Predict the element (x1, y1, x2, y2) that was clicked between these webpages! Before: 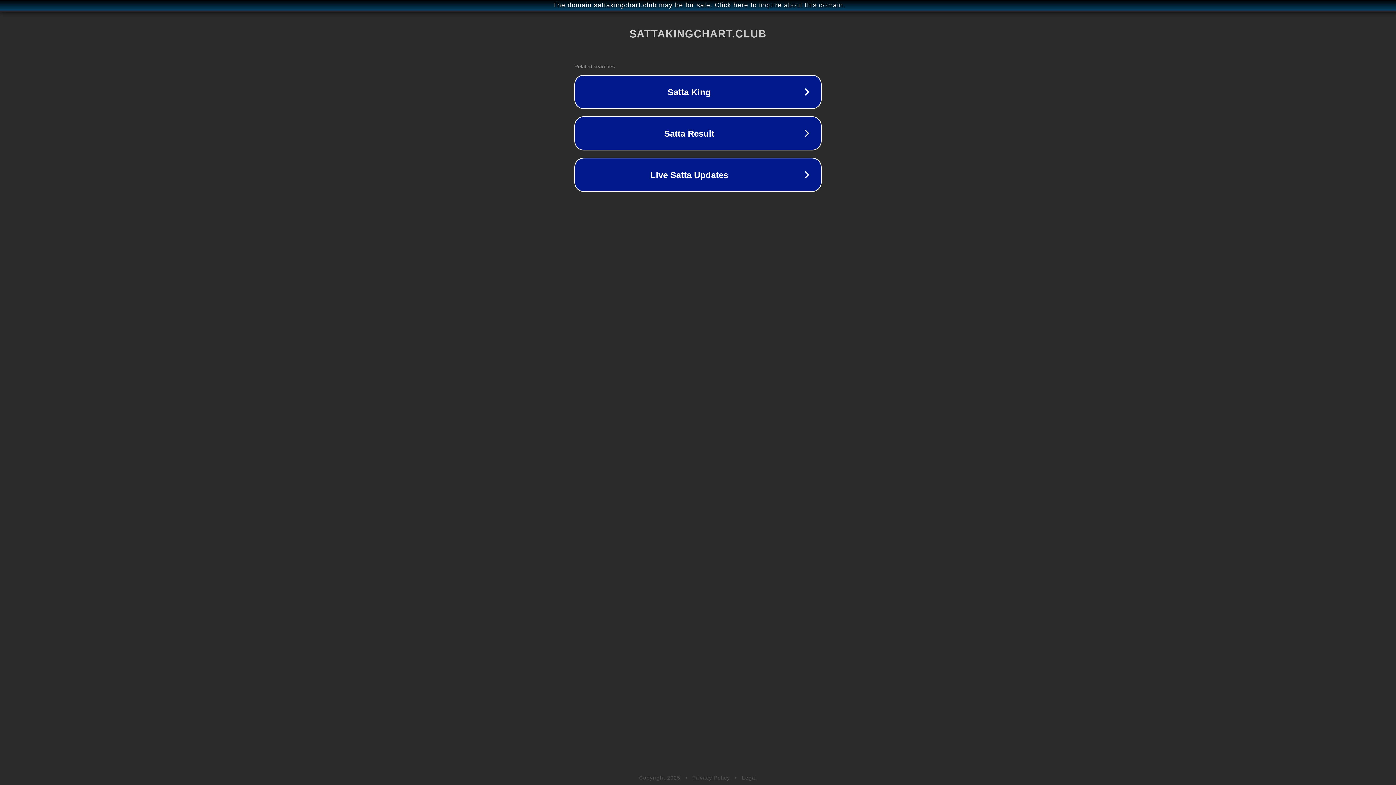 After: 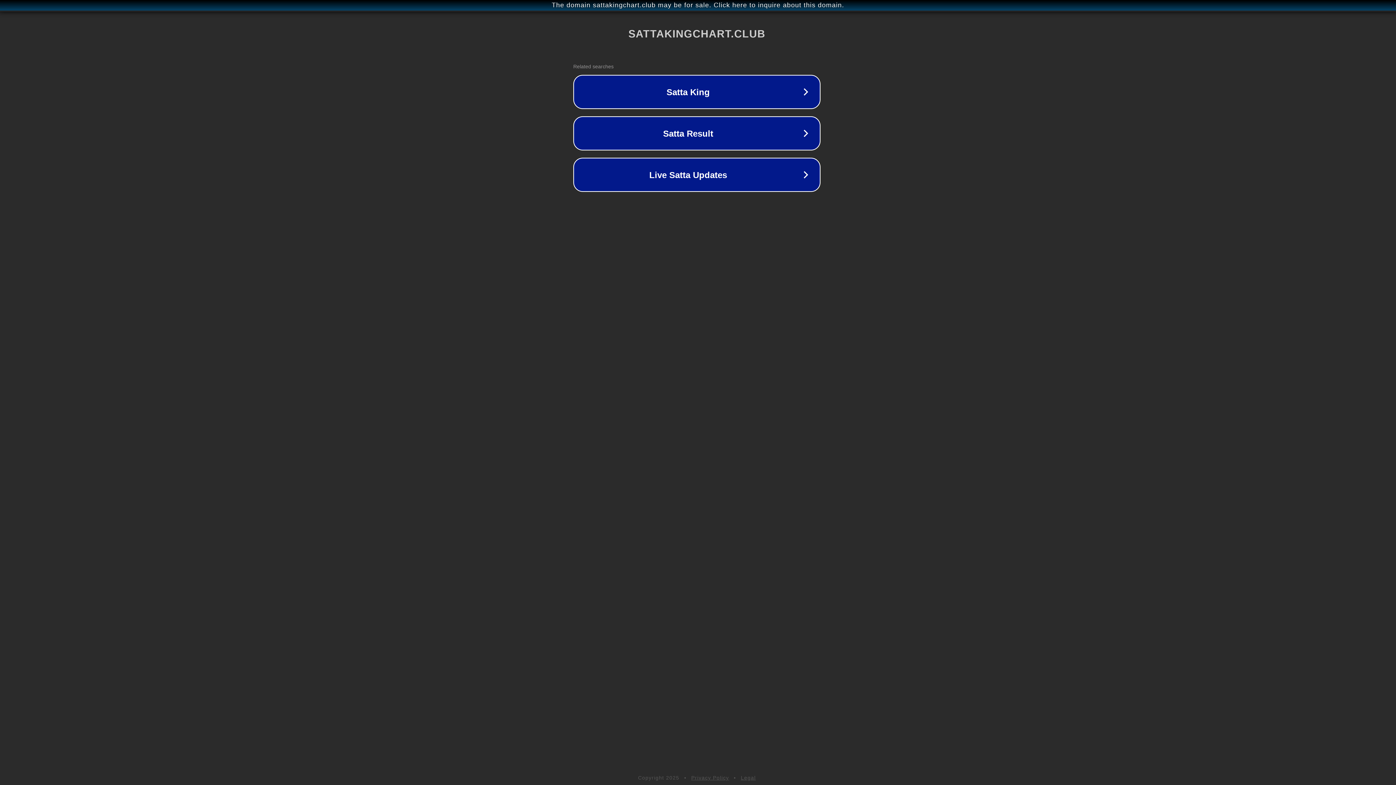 Action: bbox: (1, 1, 1397, 9) label: The domain sattakingchart.club may be for sale. Click here to inquire about this domain.